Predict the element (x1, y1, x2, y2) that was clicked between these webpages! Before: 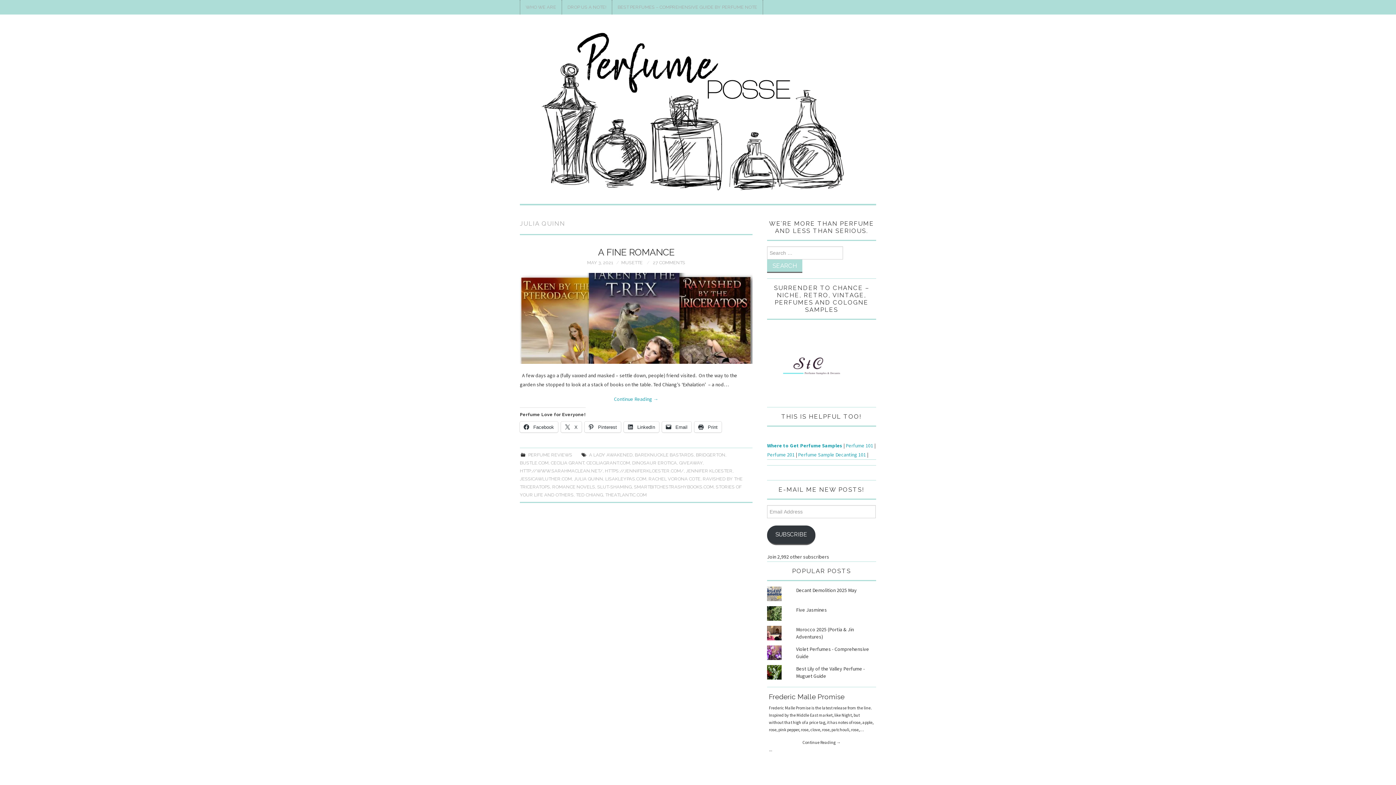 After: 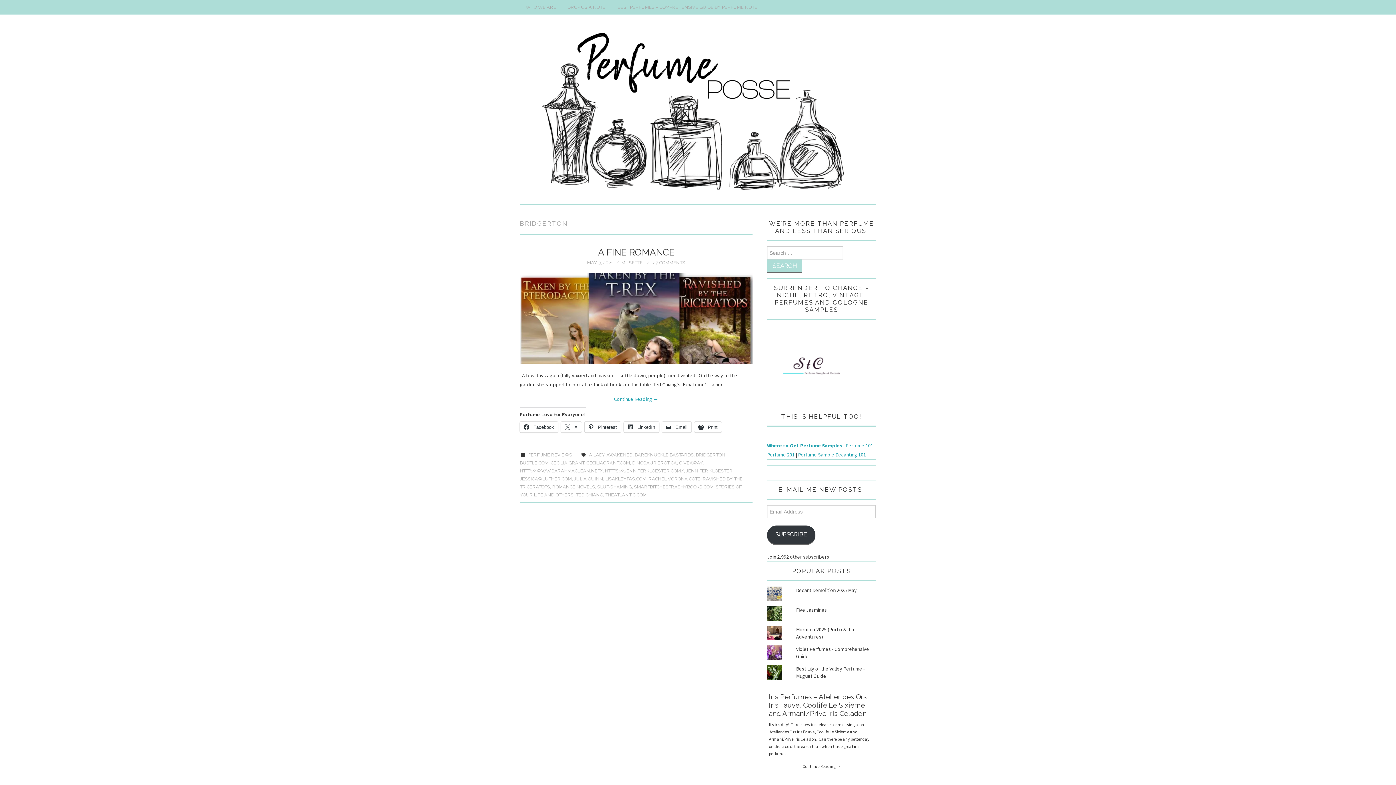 Action: bbox: (696, 452, 725, 457) label: BRIDGERTON